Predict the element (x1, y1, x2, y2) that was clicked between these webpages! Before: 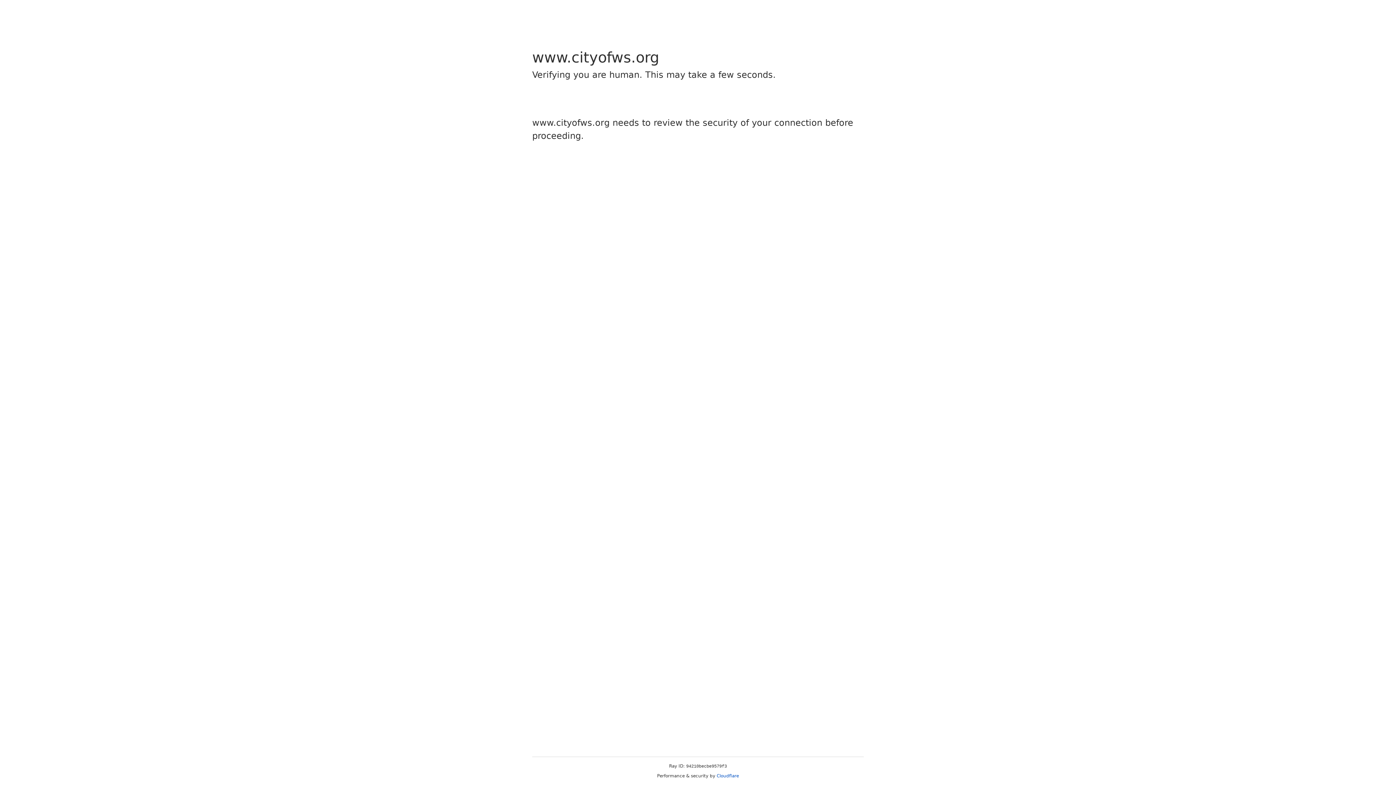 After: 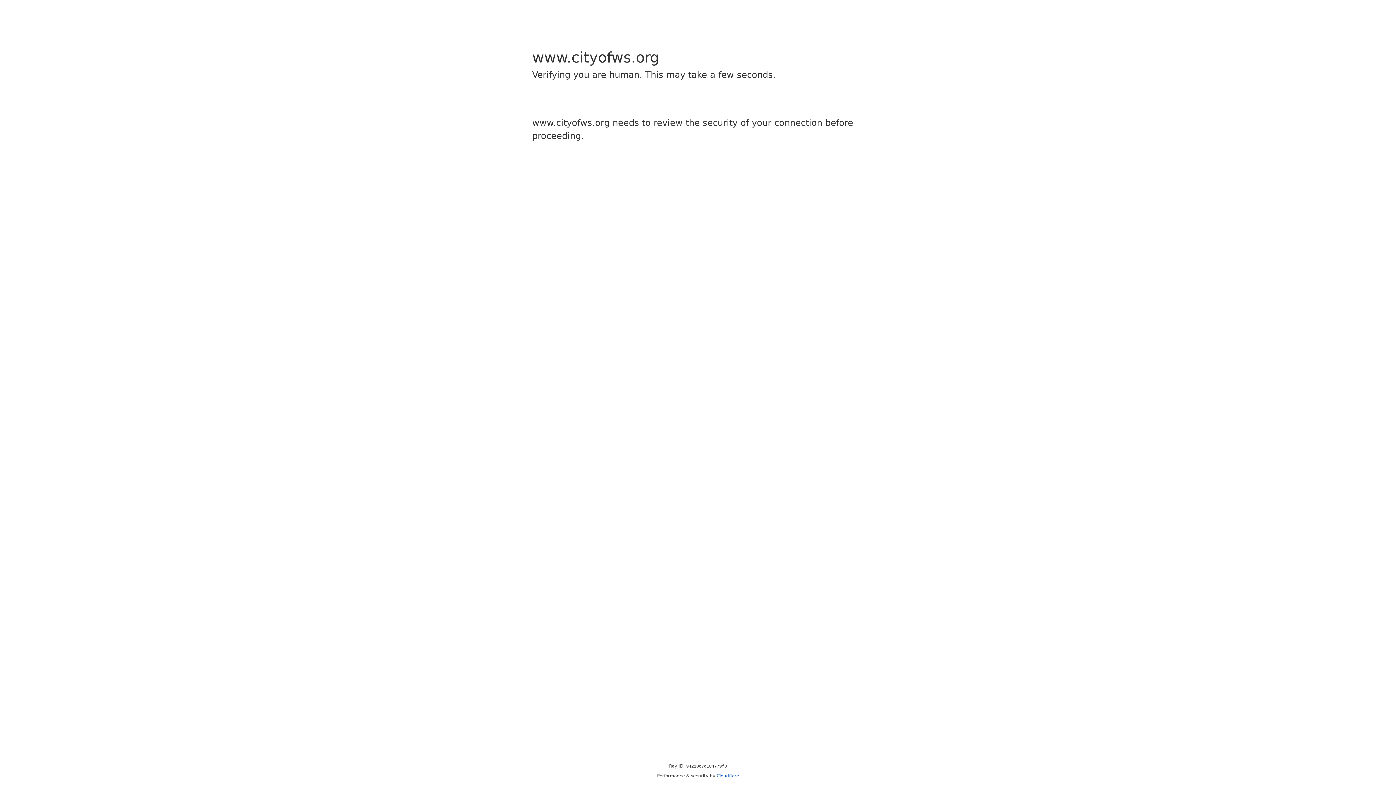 Action: bbox: (716, 773, 739, 778) label: Cloudflare